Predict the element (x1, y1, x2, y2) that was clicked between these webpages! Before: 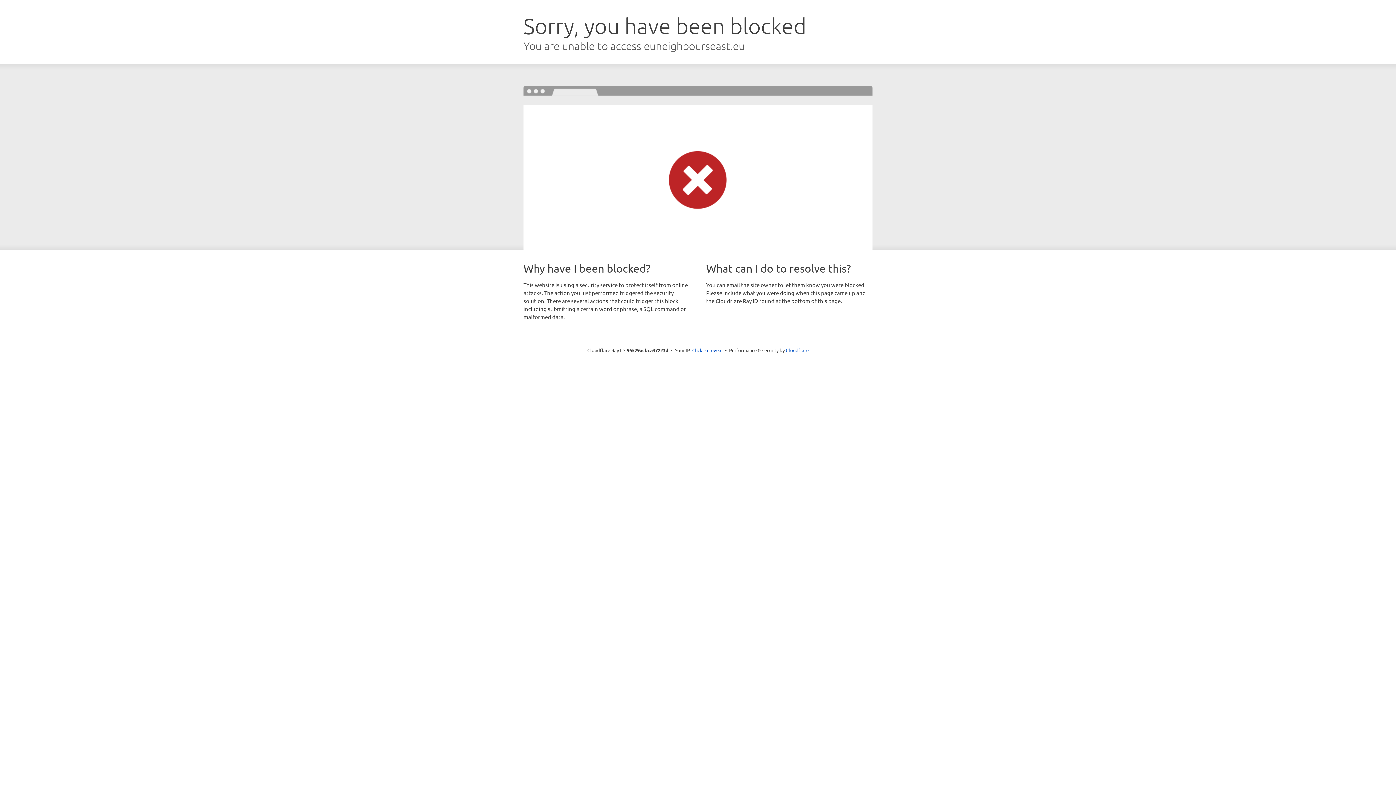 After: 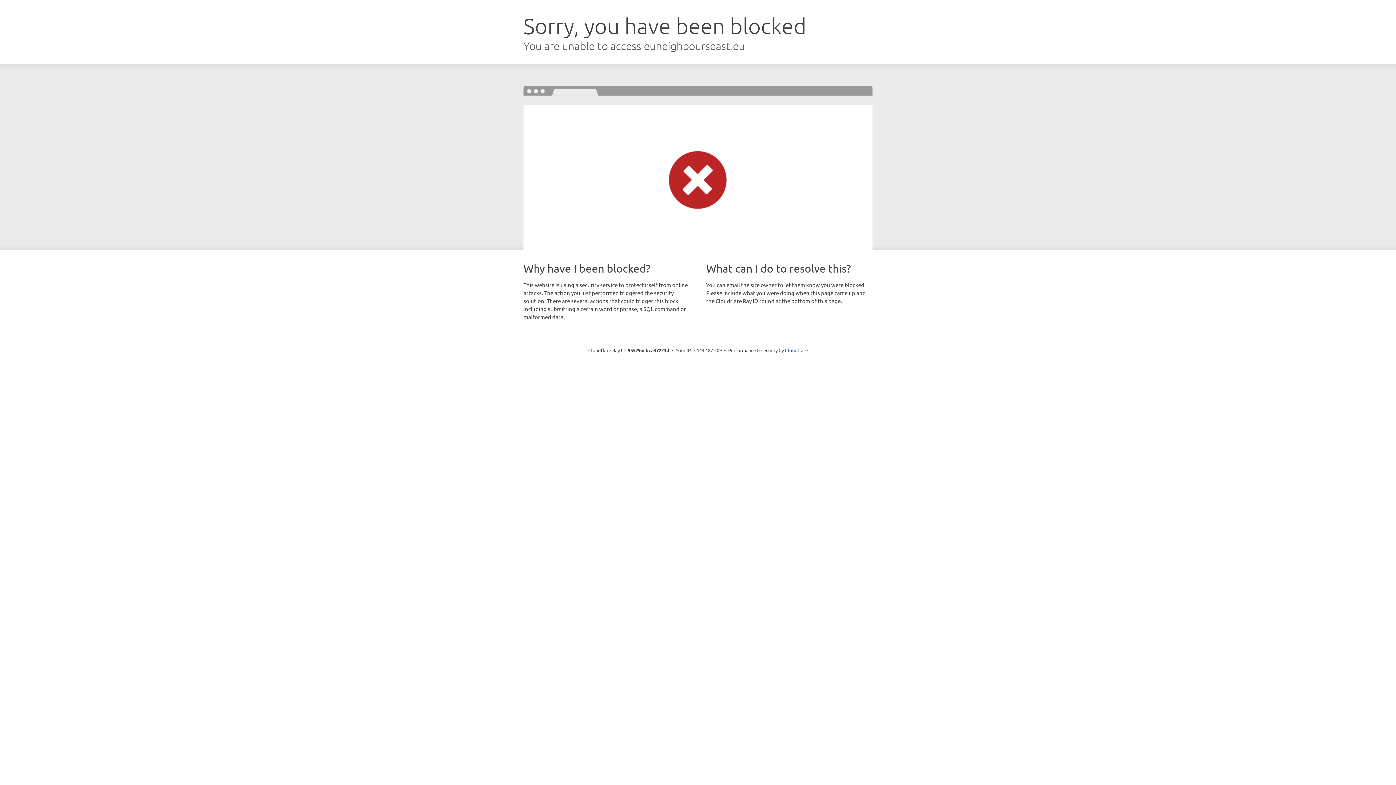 Action: bbox: (692, 346, 722, 353) label: Click to reveal